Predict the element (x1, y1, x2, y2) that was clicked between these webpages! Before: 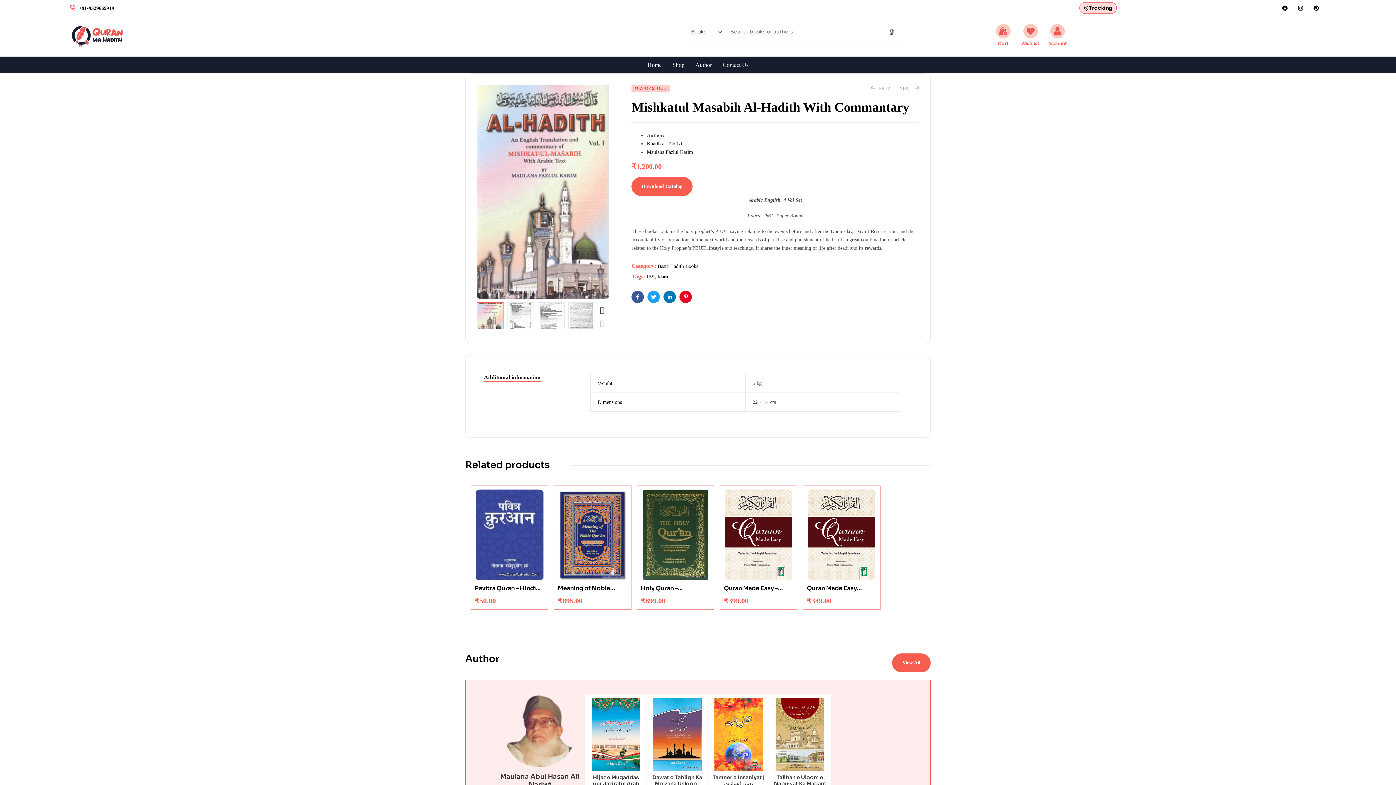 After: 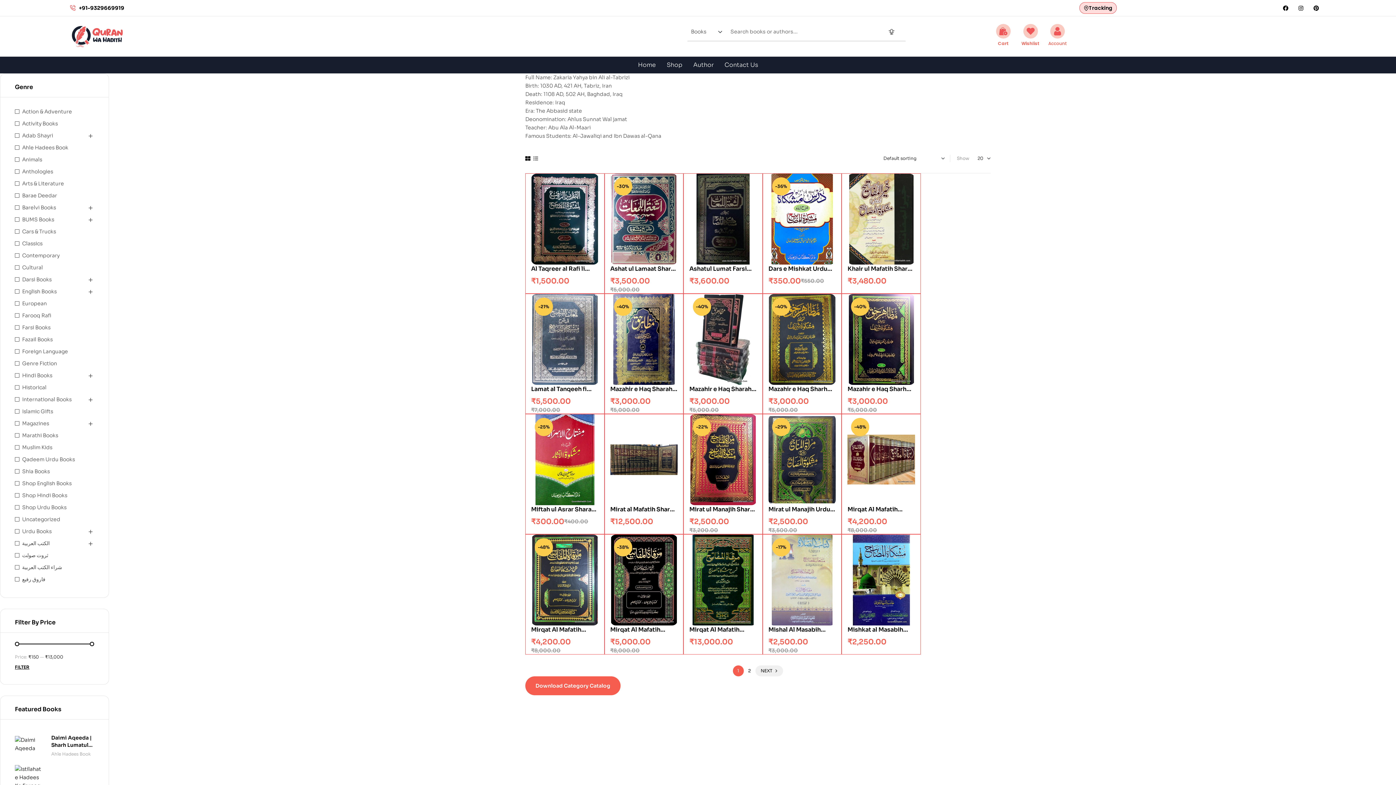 Action: label: Khatib al-Tabrizi bbox: (647, 141, 682, 146)